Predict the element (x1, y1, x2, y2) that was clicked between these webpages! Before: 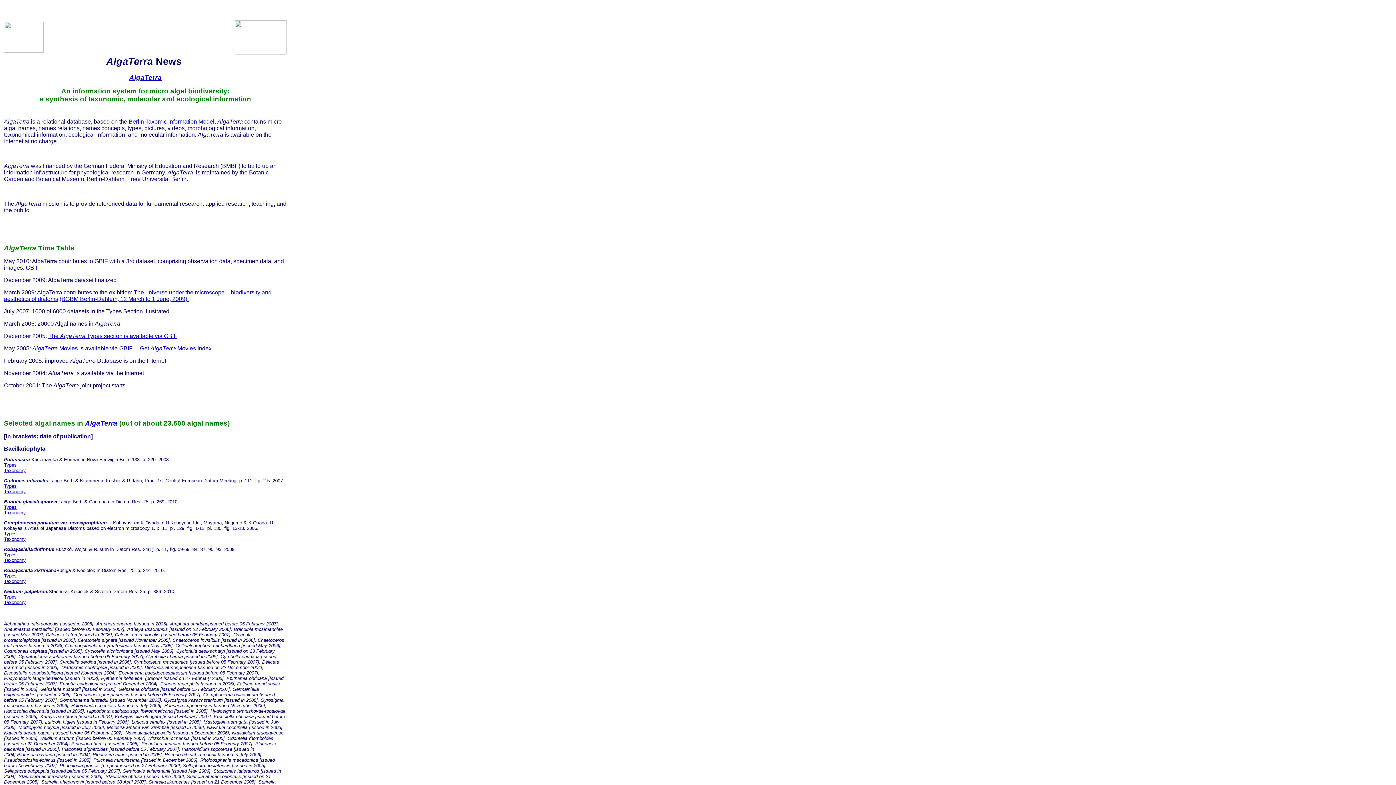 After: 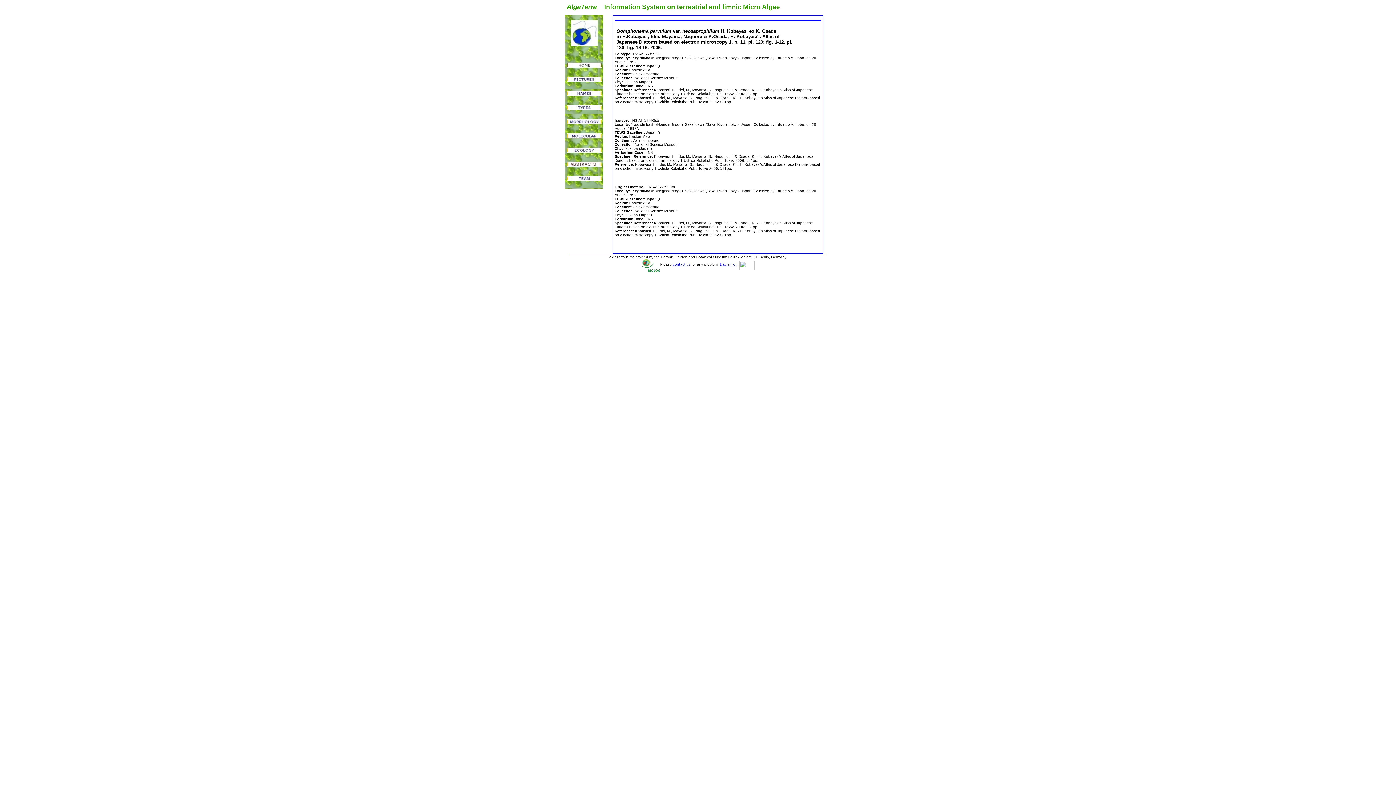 Action: label: Types bbox: (4, 531, 16, 536)